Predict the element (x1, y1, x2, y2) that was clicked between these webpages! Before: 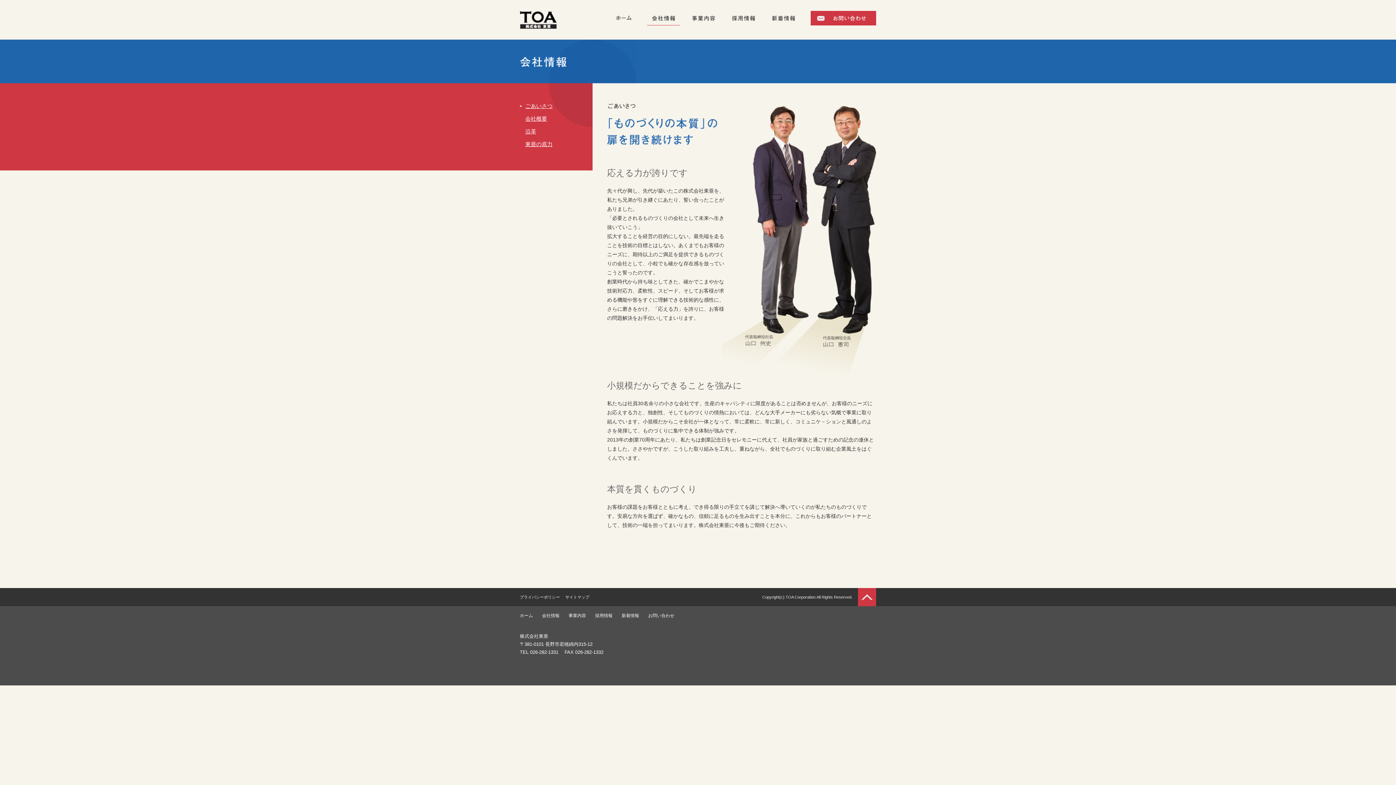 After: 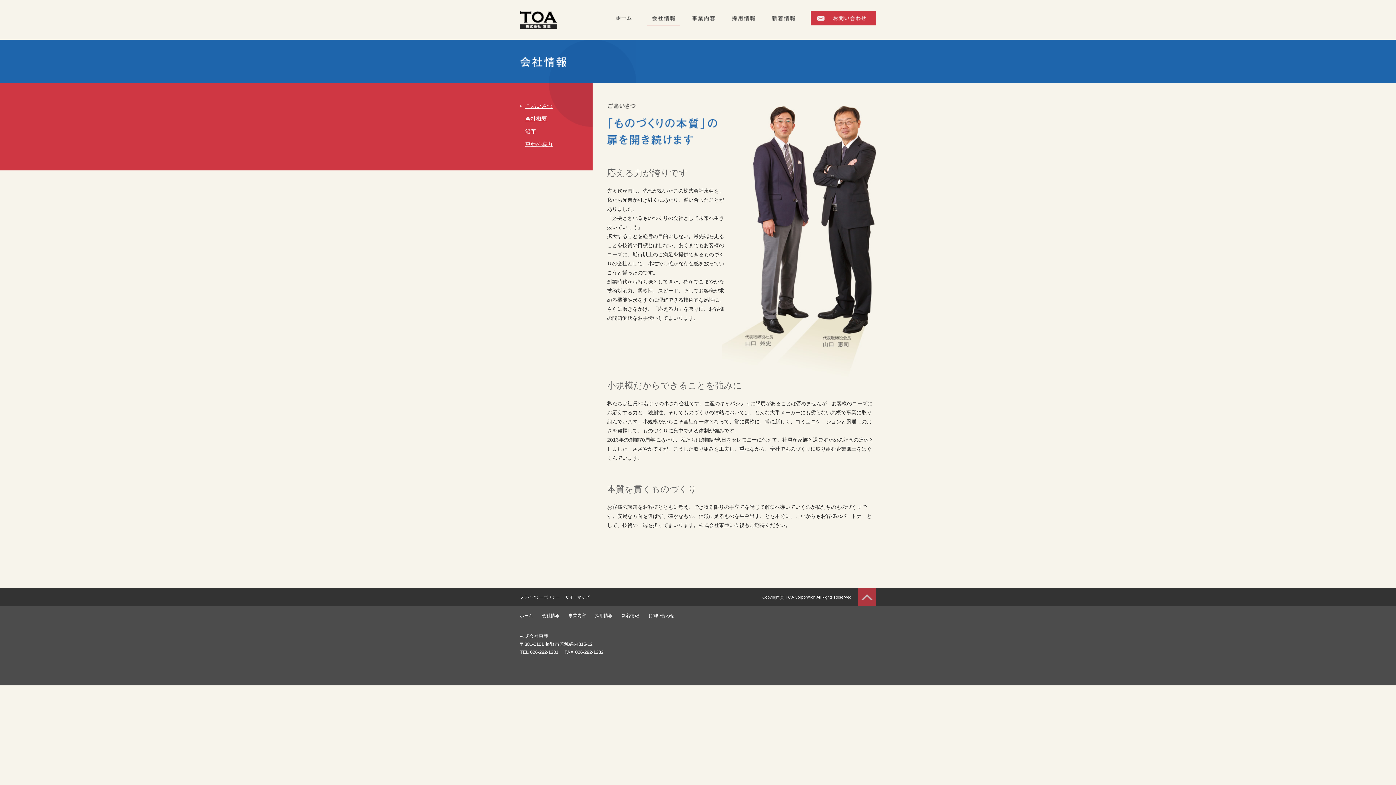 Action: label: このページのTOP bbox: (858, 588, 876, 606)